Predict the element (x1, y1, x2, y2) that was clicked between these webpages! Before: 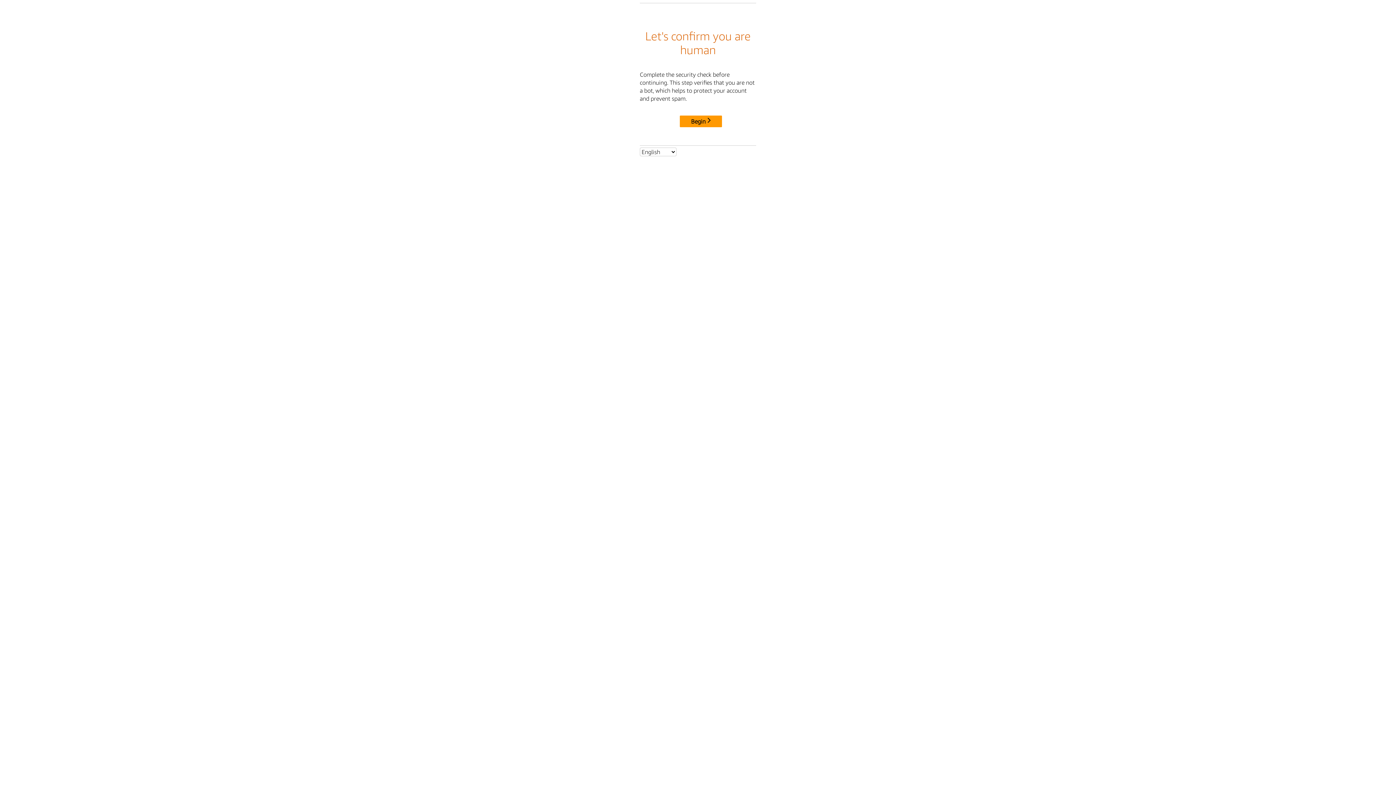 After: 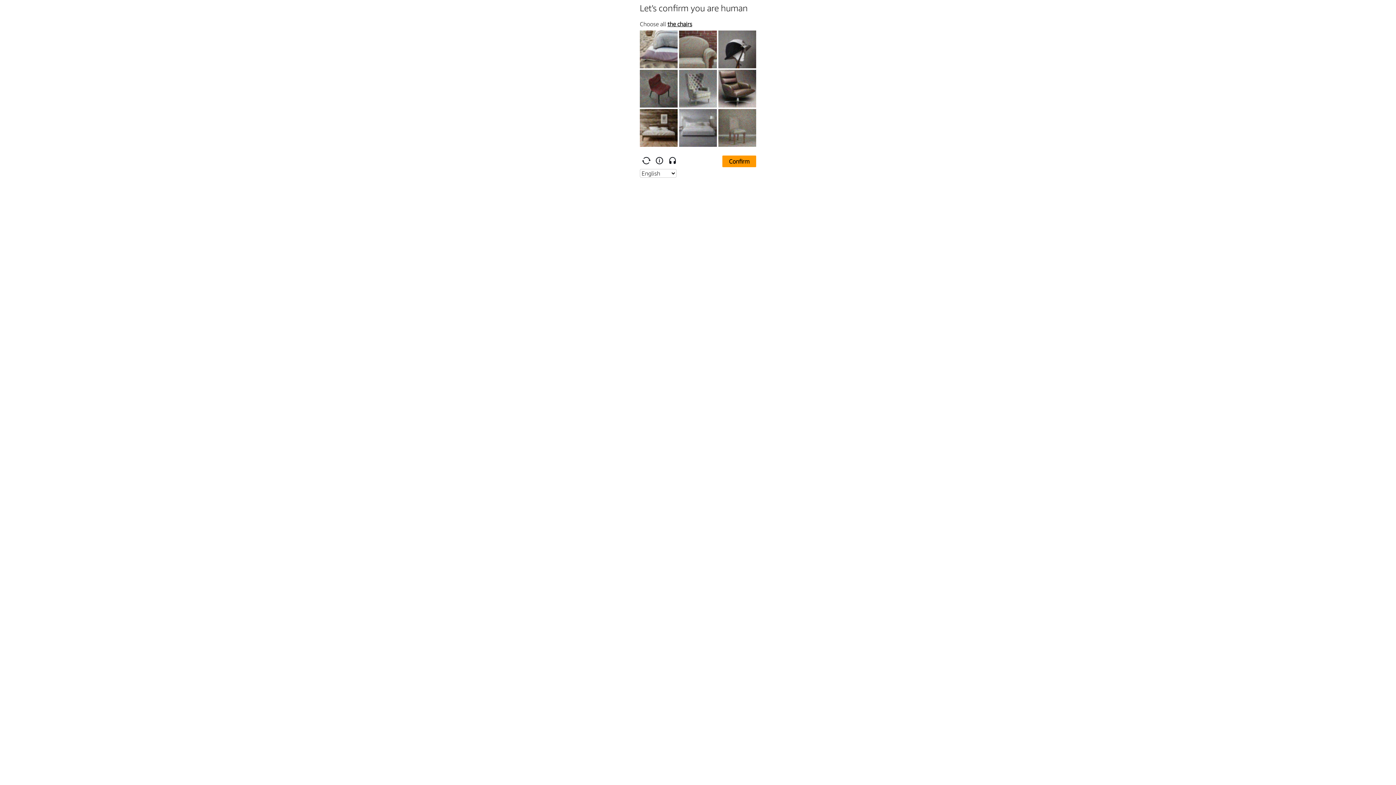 Action: bbox: (680, 115, 722, 127) label: Begin